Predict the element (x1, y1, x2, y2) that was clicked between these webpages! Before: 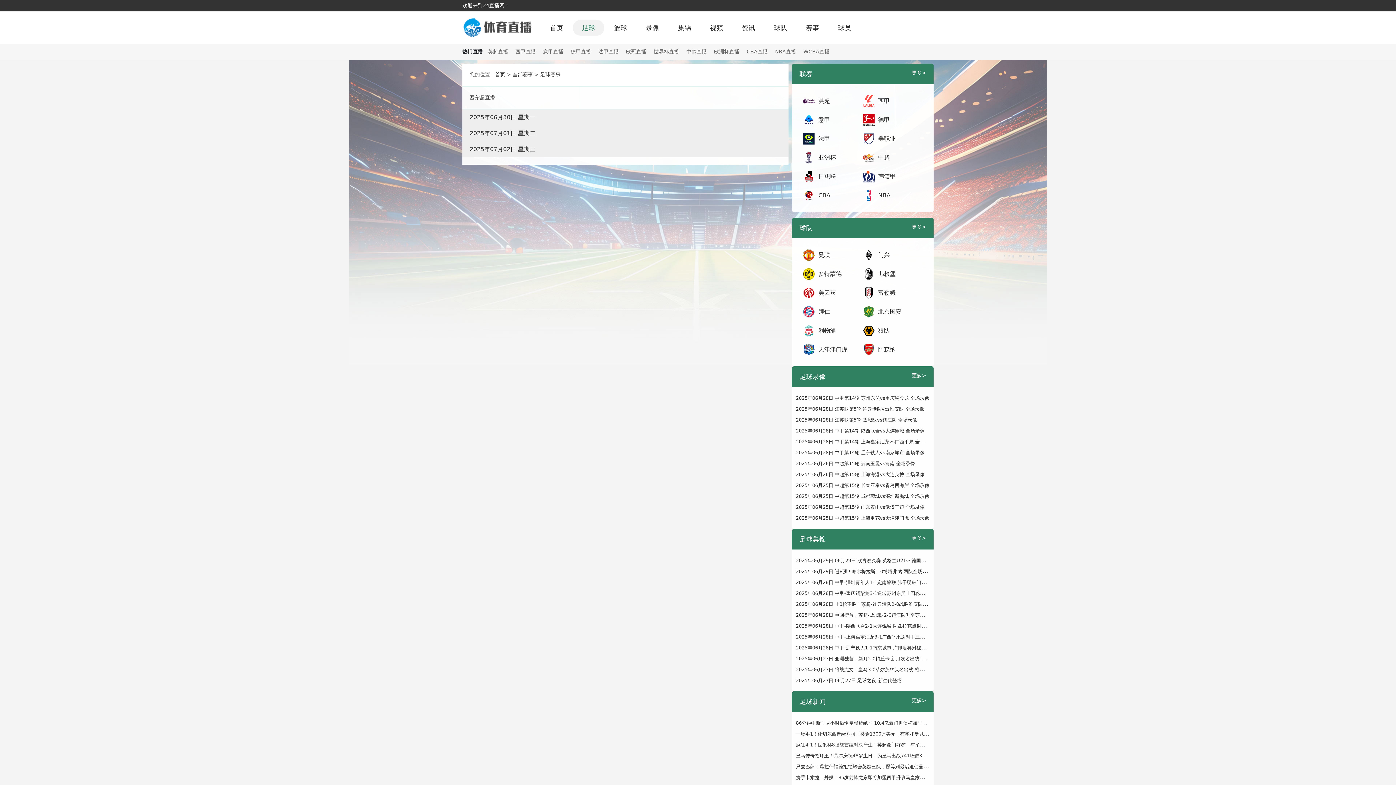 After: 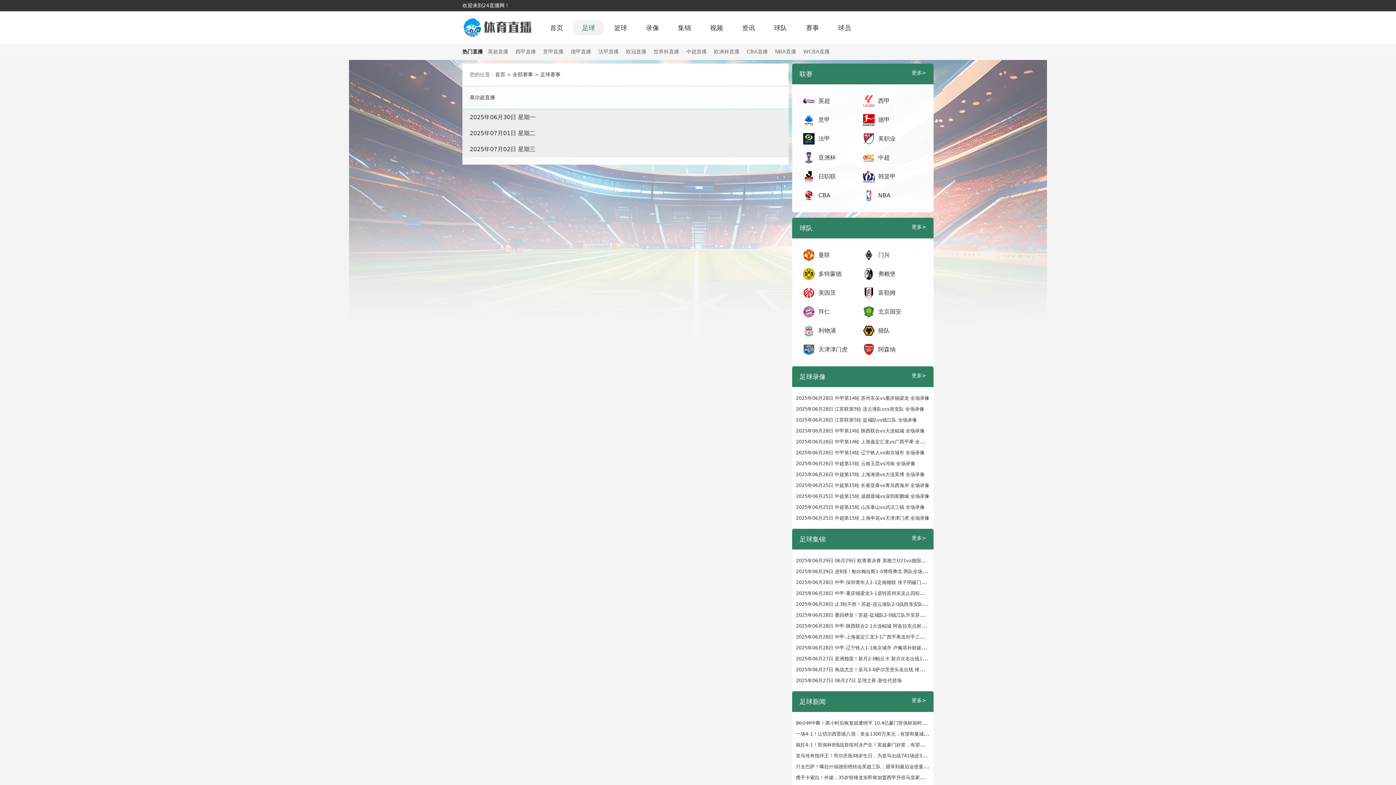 Action: label: 门兴 bbox: (878, 250, 890, 259)